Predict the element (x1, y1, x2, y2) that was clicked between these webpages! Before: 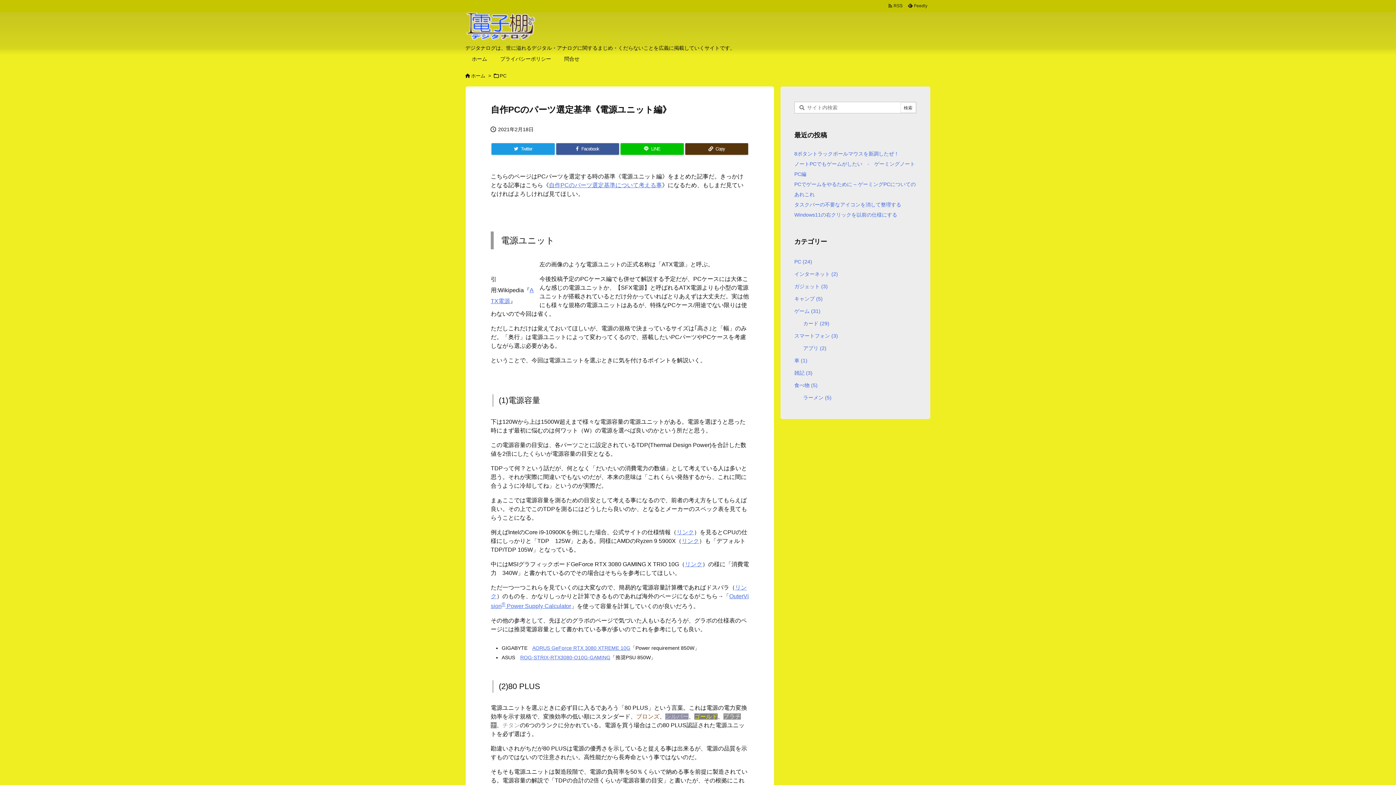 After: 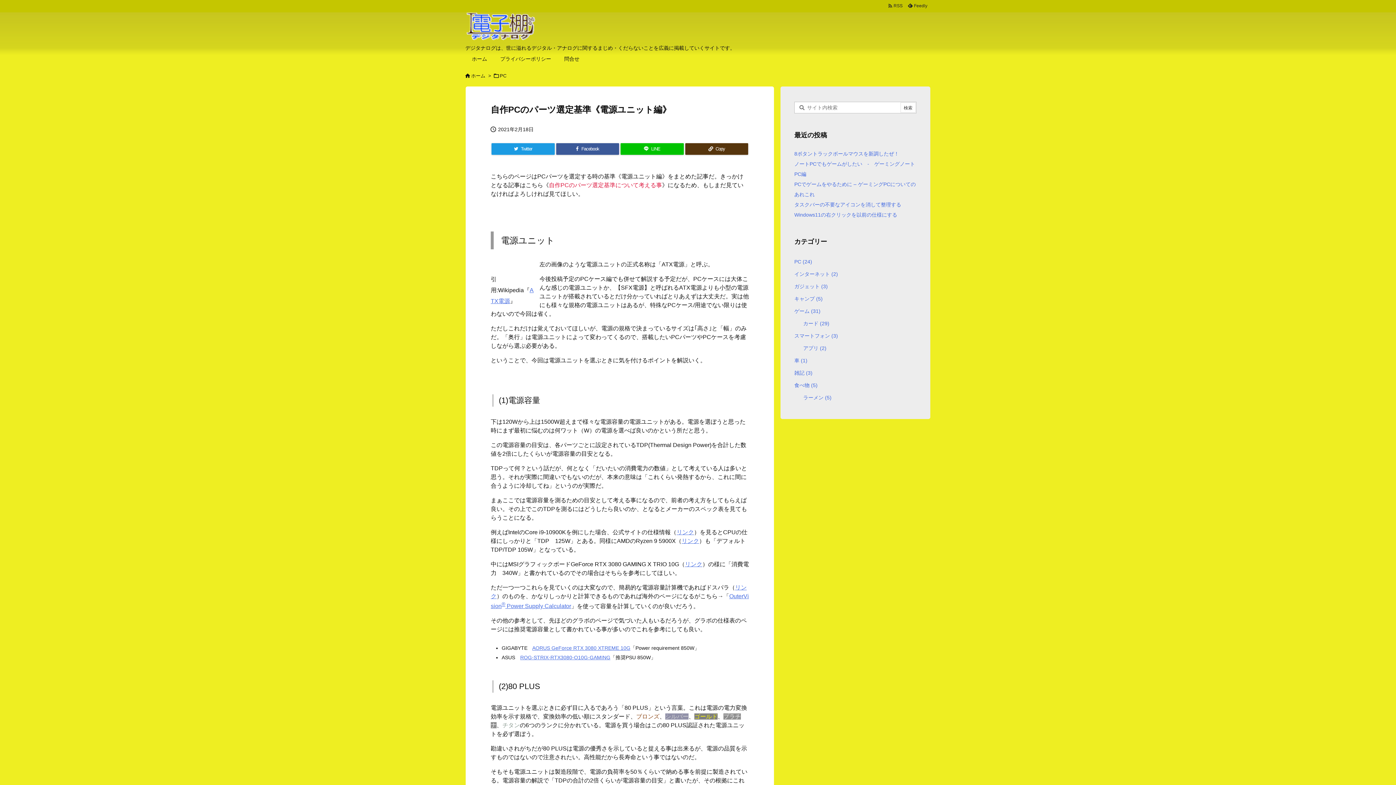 Action: bbox: (549, 182, 662, 188) label: 自作PCのパーツ選定基準について考える事